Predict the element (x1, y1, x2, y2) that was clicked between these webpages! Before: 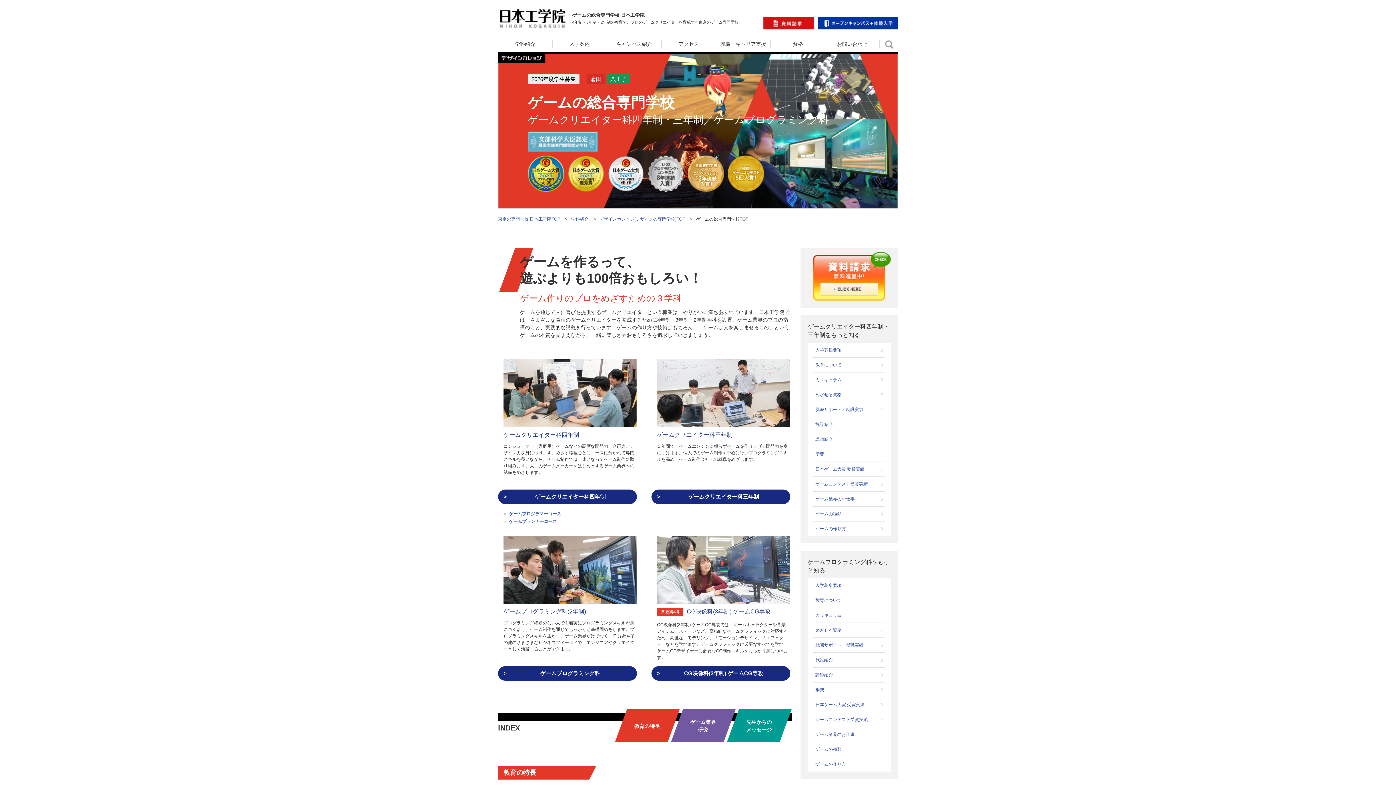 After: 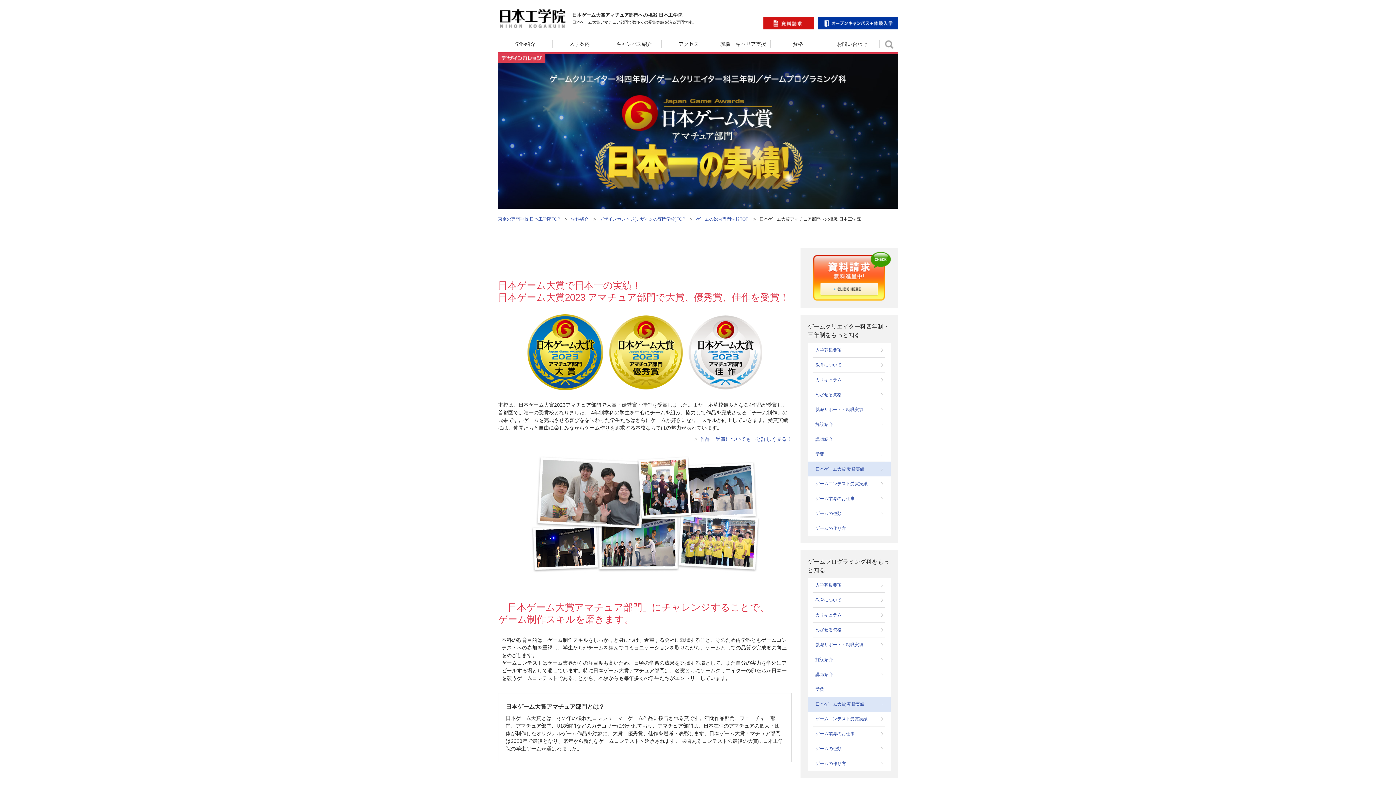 Action: label: 日本ゲーム大賞 受賞実績 bbox: (813, 461, 885, 476)